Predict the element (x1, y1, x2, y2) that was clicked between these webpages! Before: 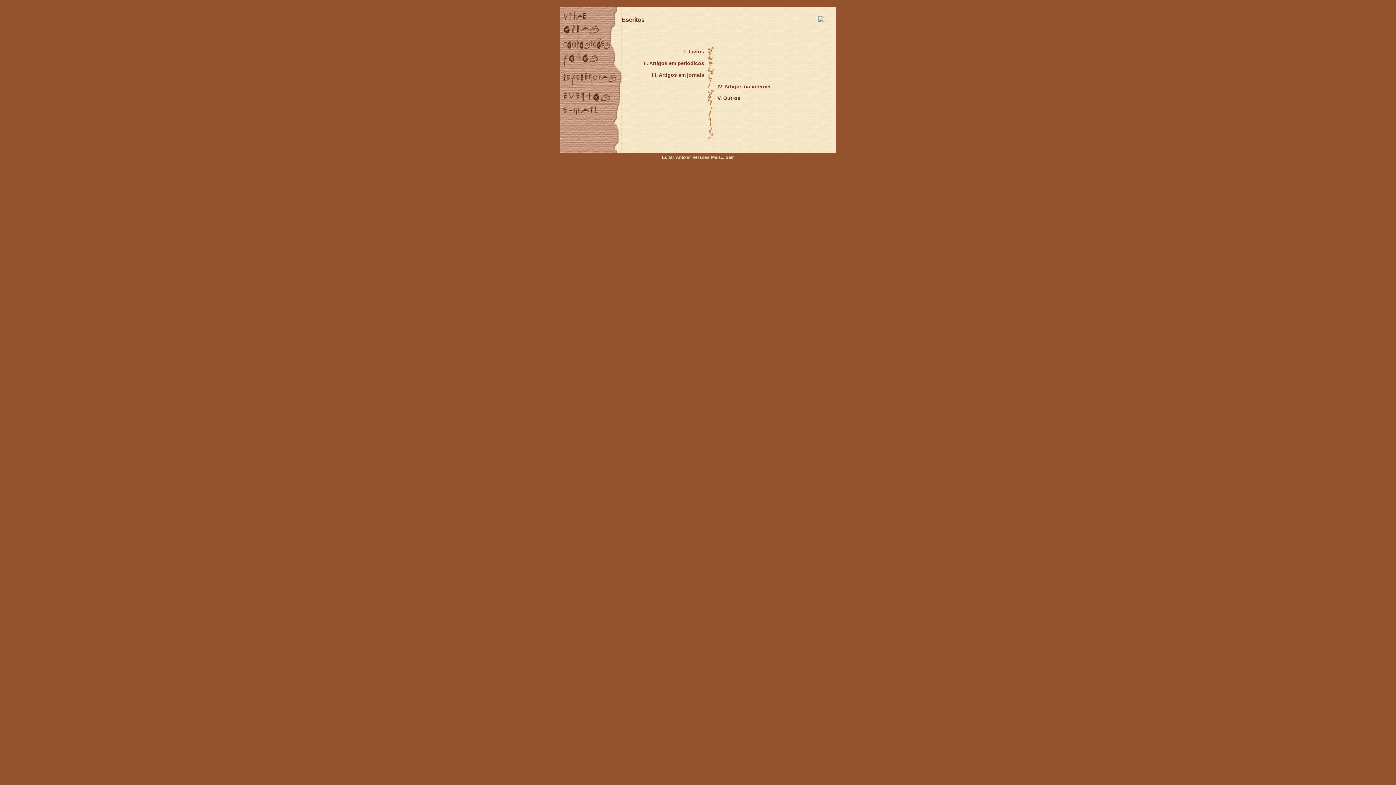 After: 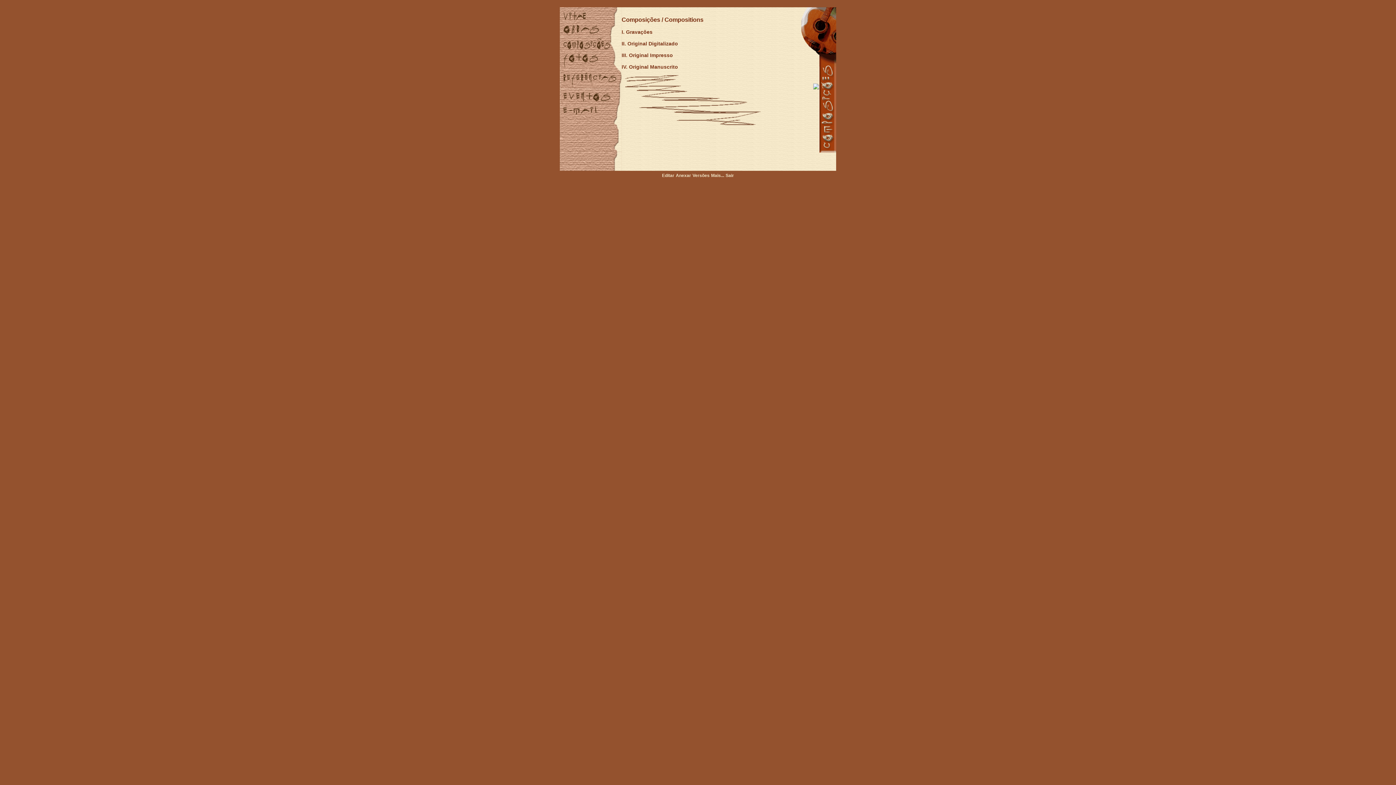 Action: bbox: (563, 44, 610, 50)